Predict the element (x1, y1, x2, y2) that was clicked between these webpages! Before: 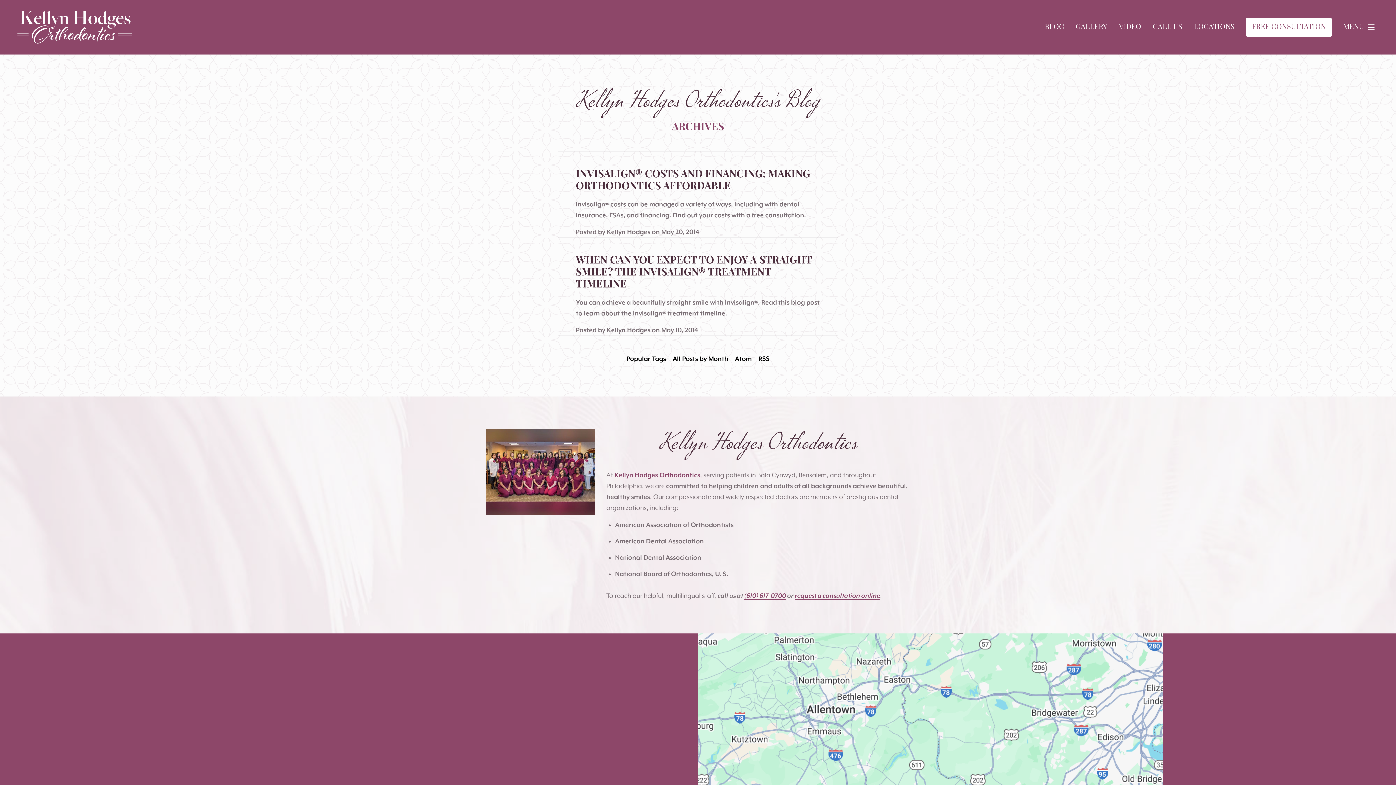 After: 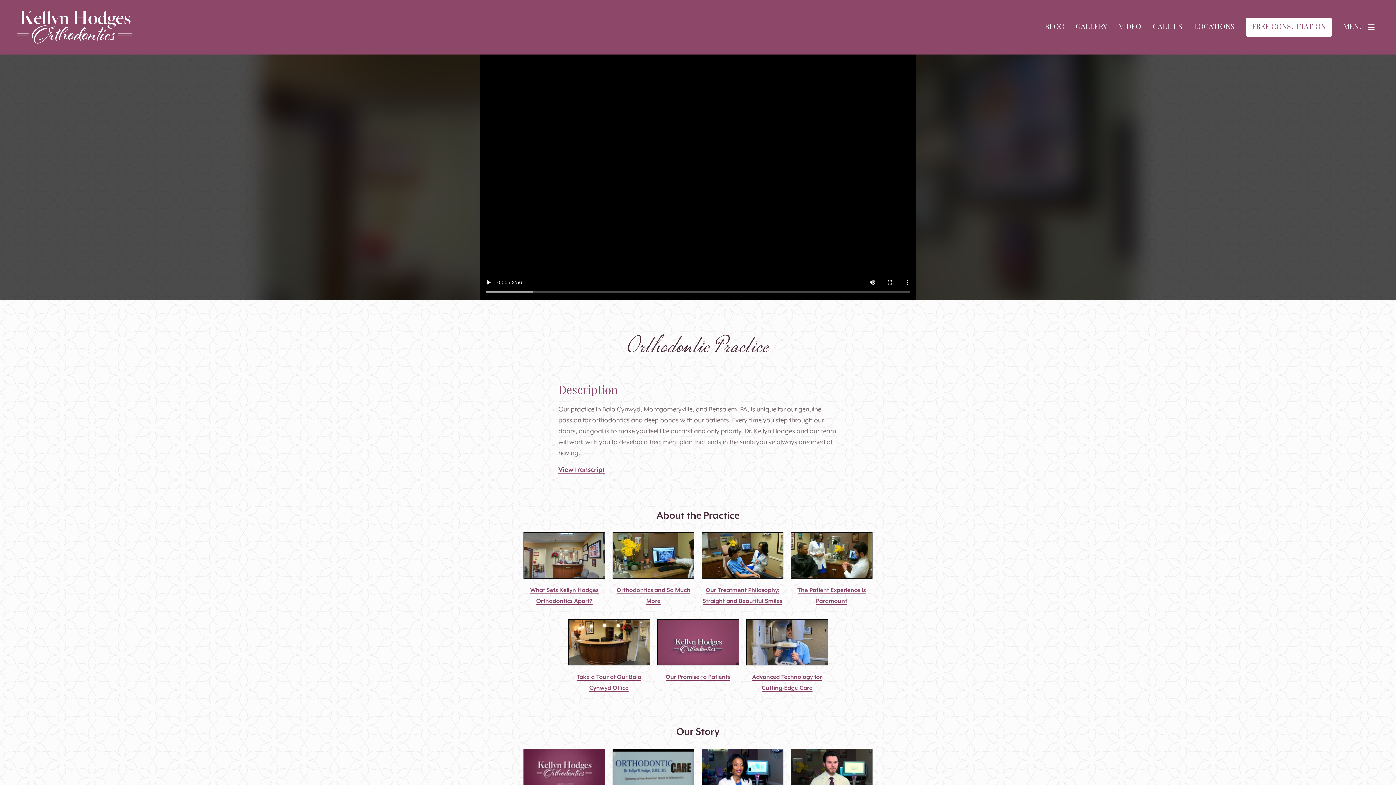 Action: bbox: (1119, 23, 1141, 30) label: VIDEO